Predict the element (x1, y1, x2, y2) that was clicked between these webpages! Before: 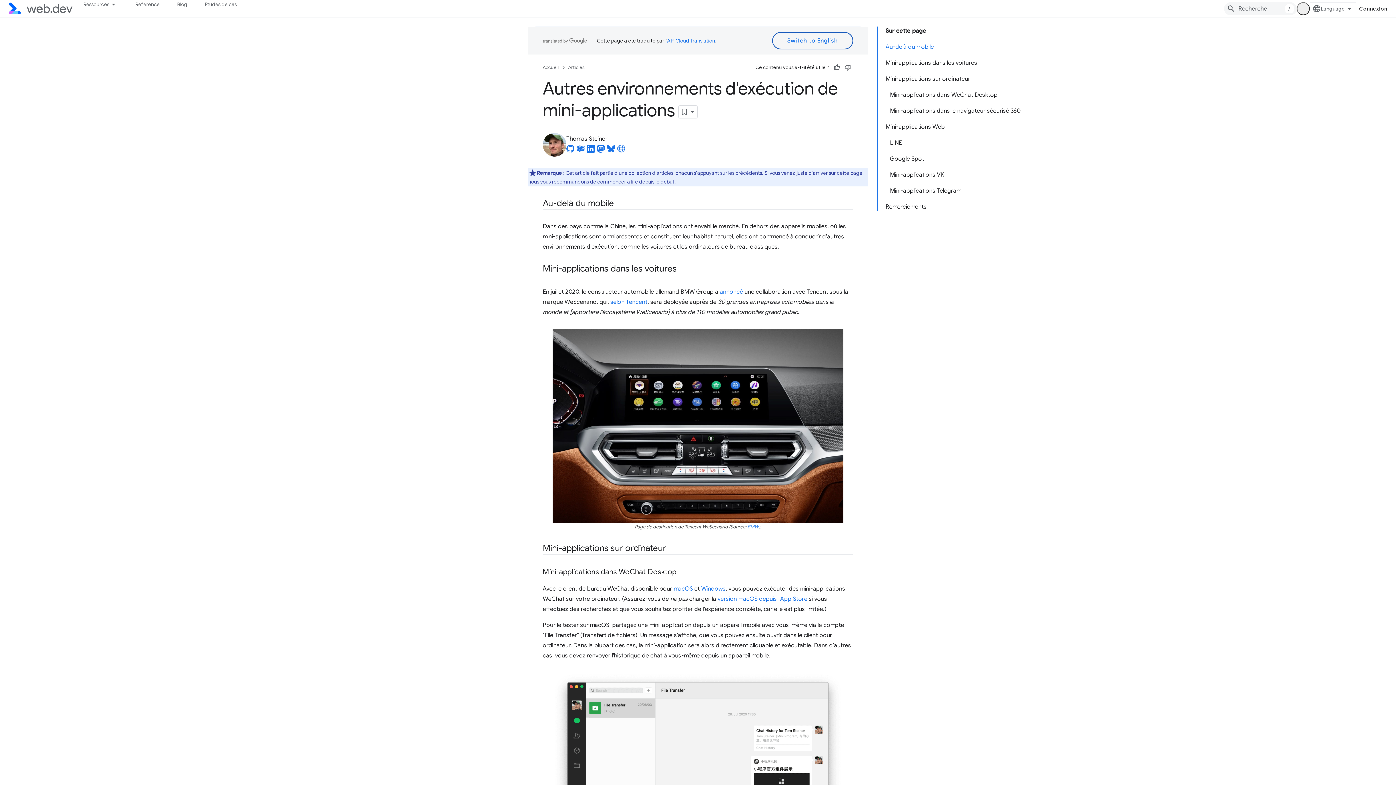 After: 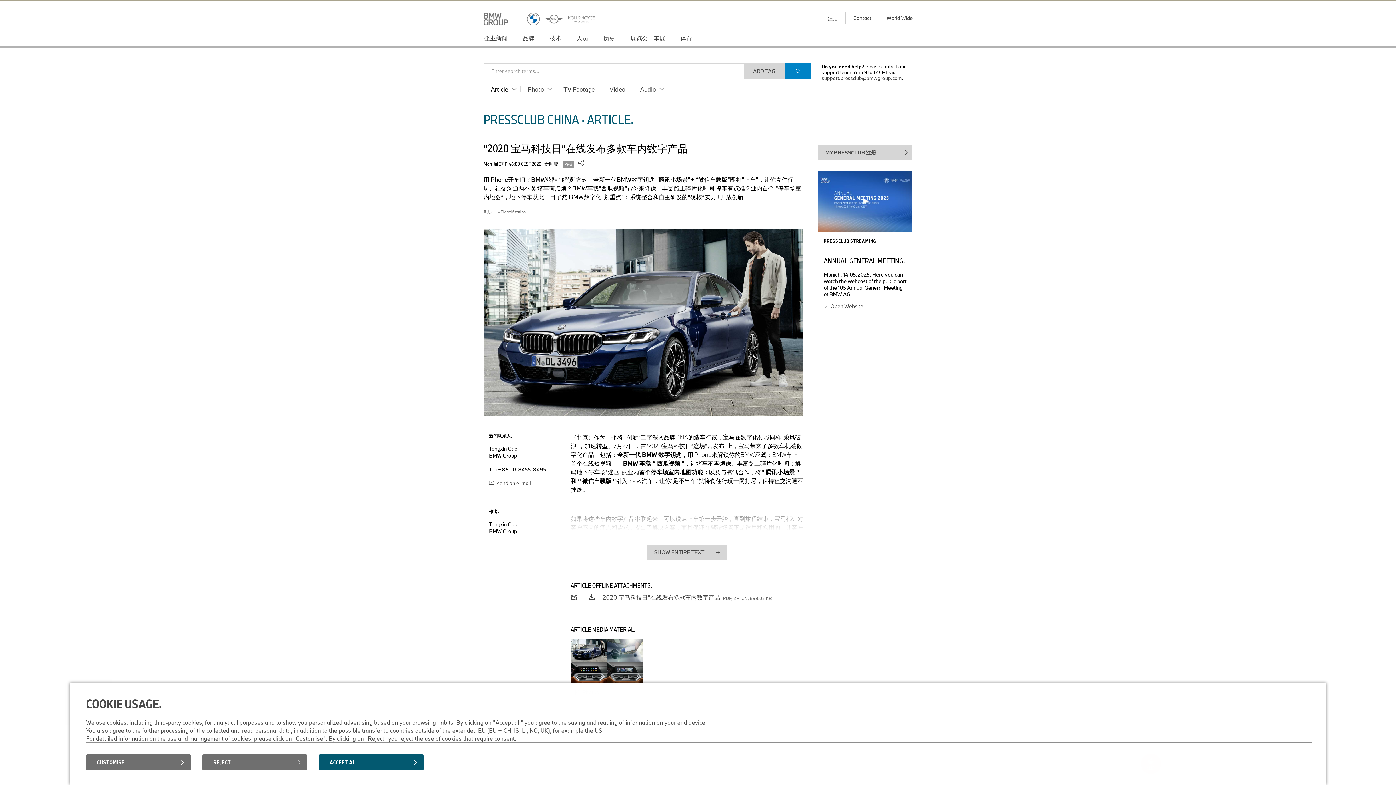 Action: label: BMW bbox: (747, 524, 758, 530)